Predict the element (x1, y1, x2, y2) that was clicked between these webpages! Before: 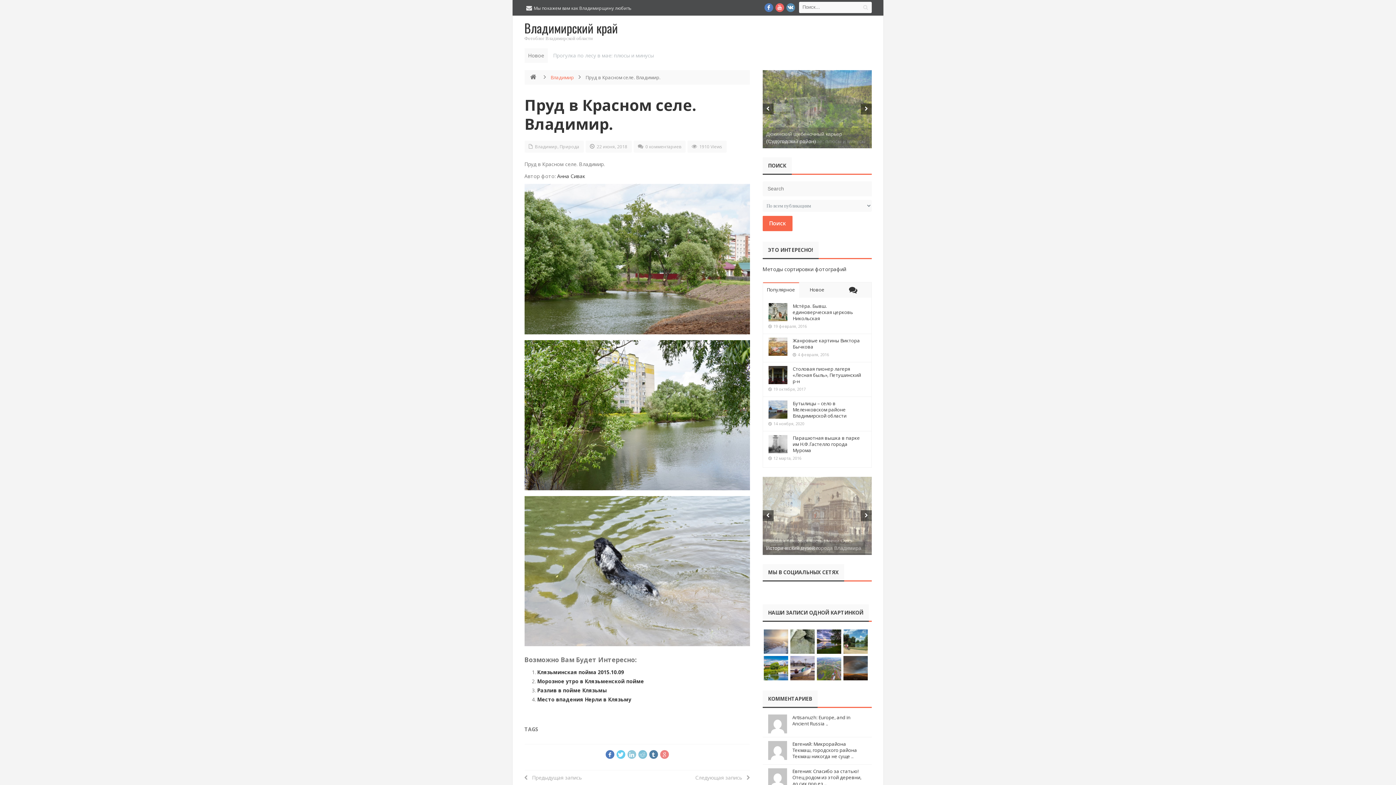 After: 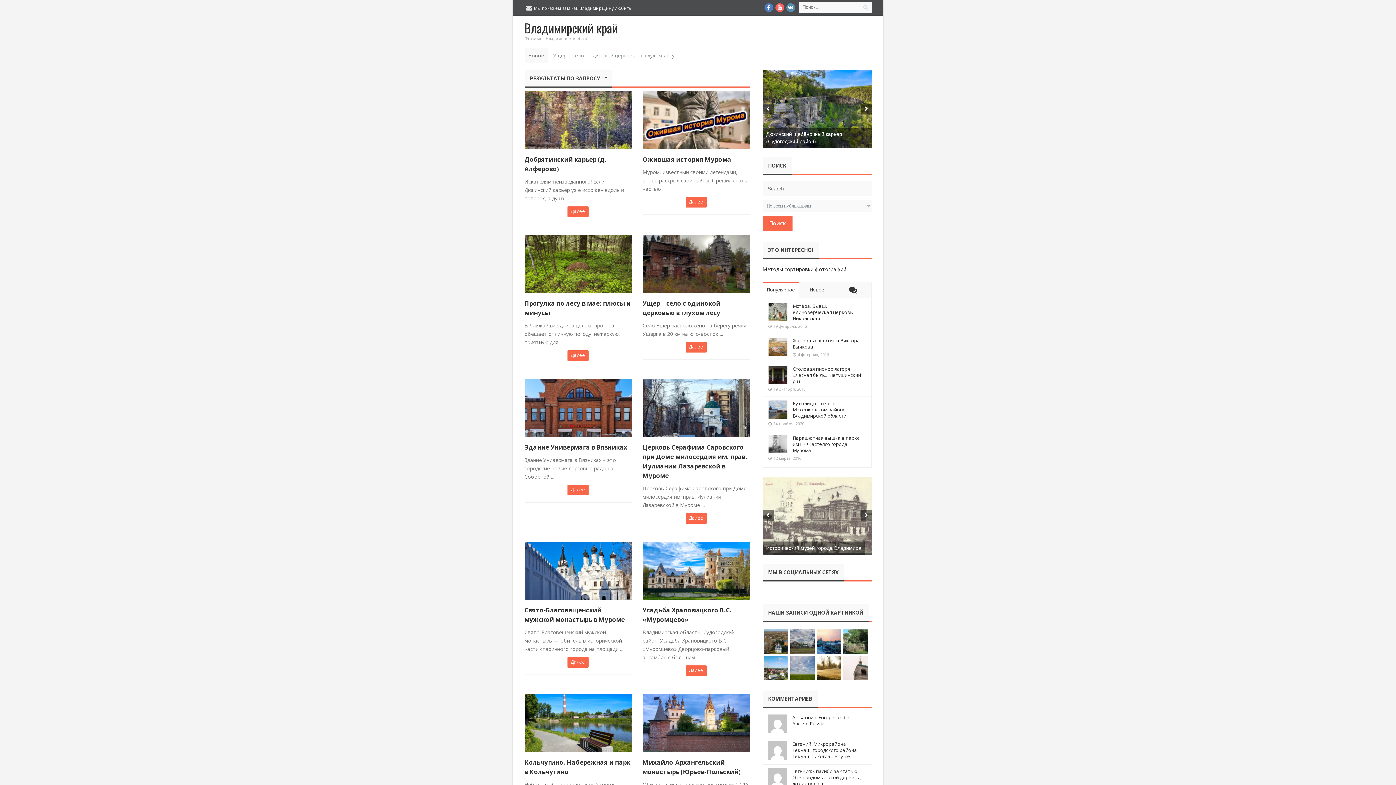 Action: bbox: (863, 1, 868, 12)